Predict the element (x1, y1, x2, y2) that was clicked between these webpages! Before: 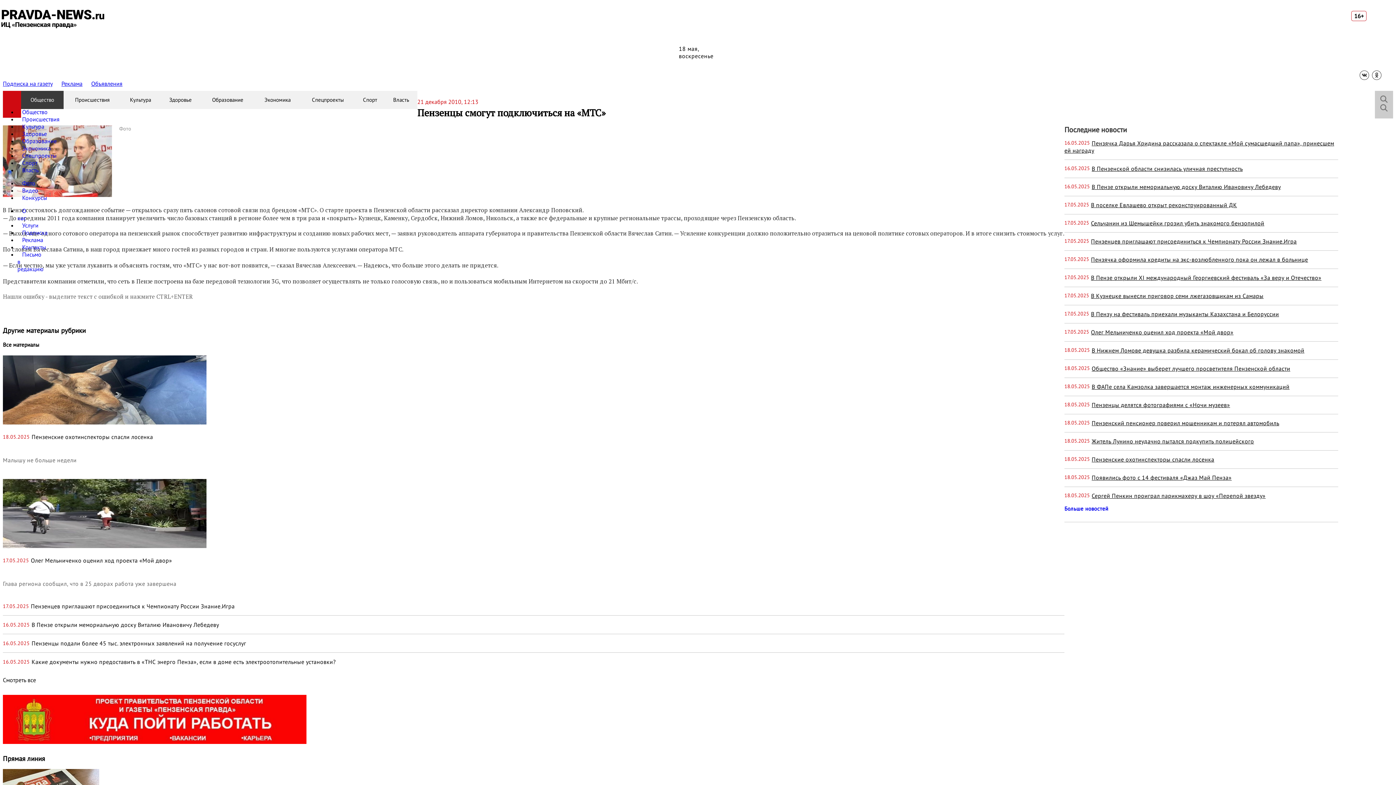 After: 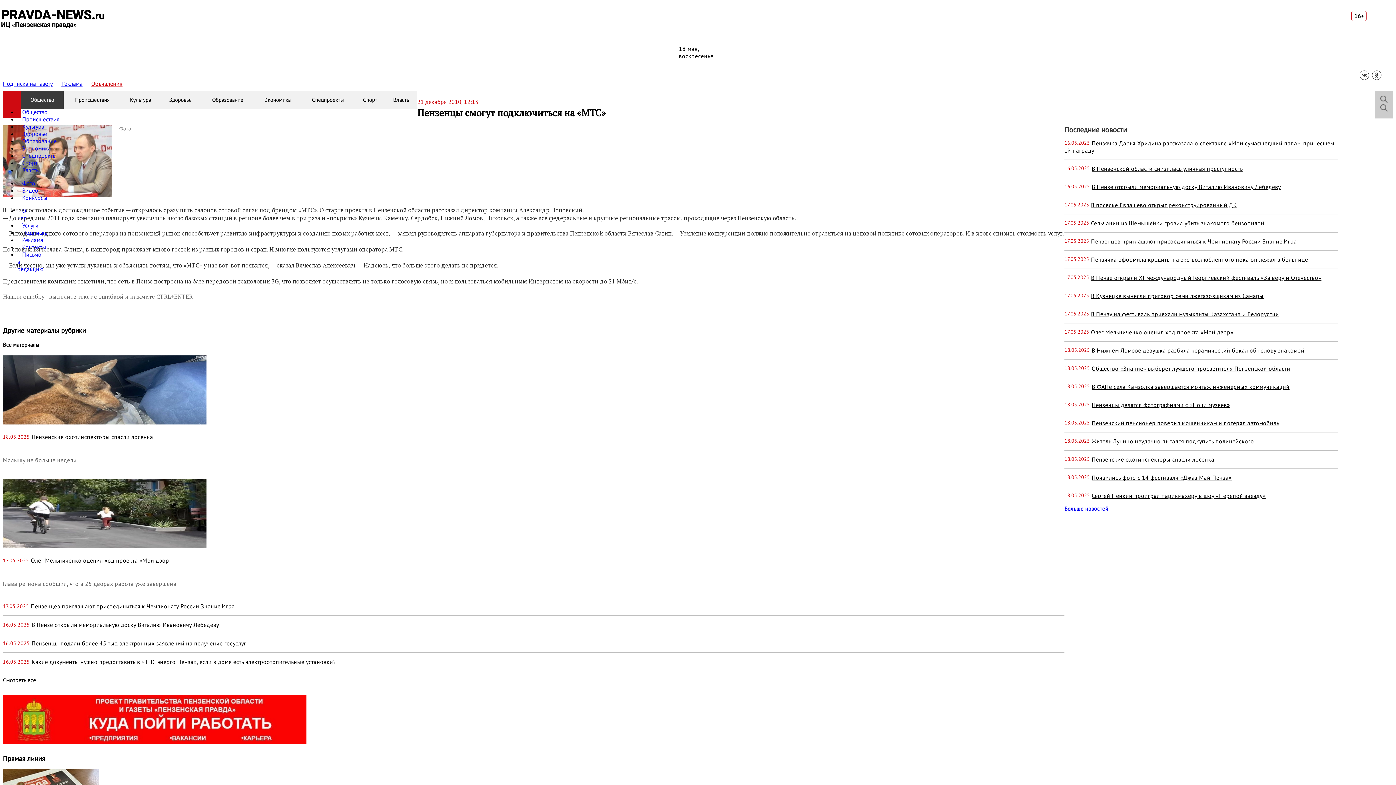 Action: label: Объявления bbox: (91, 80, 122, 87)